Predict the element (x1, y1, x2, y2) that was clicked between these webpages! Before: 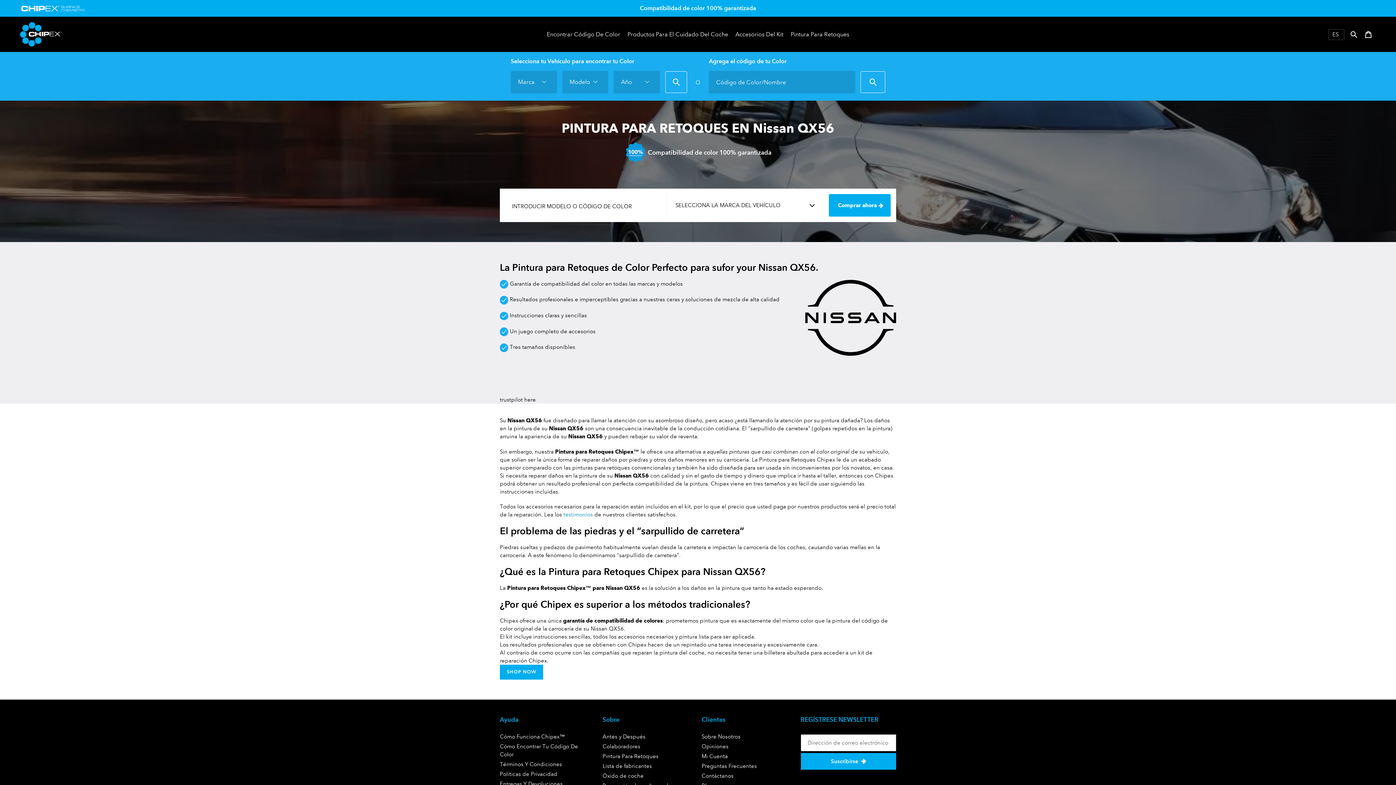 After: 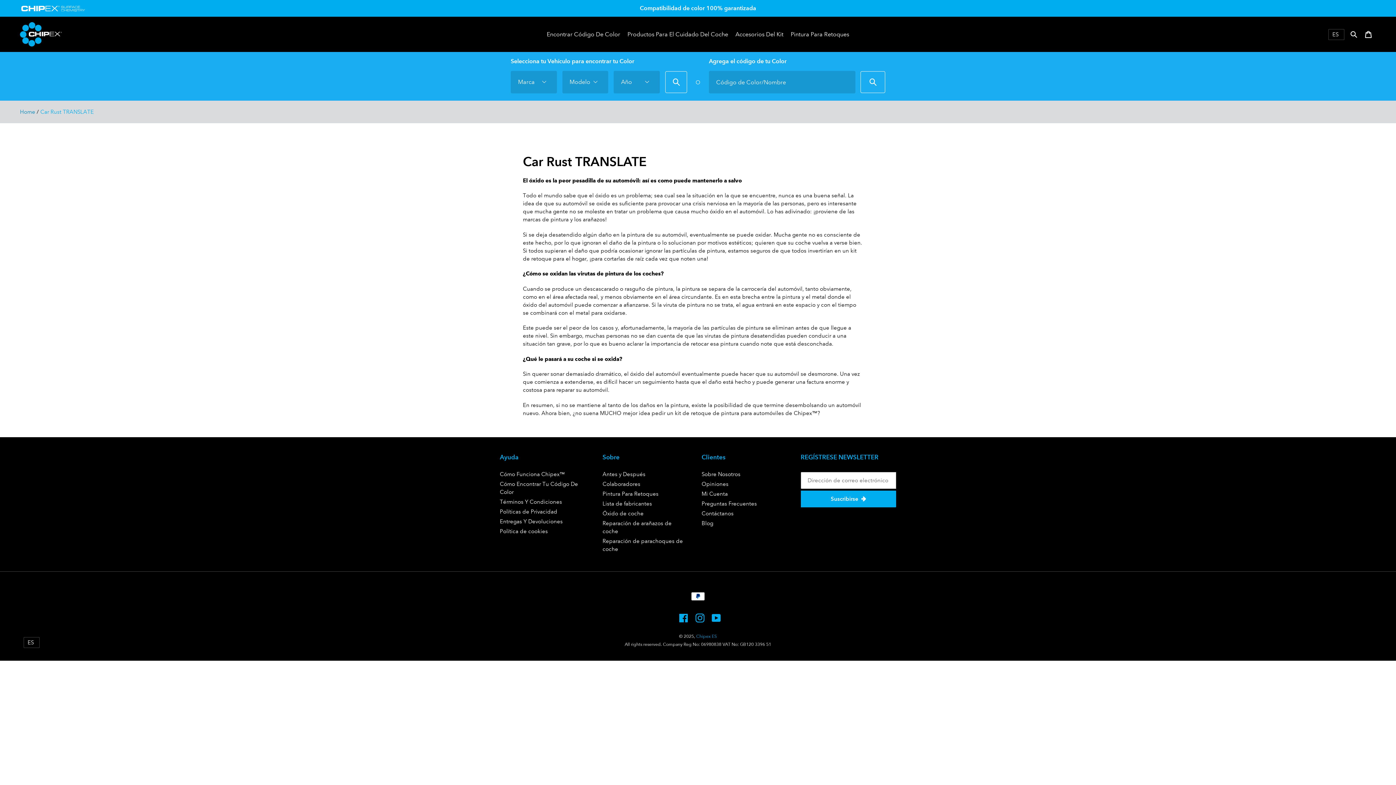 Action: label: Óxido de coche bbox: (602, 773, 643, 779)